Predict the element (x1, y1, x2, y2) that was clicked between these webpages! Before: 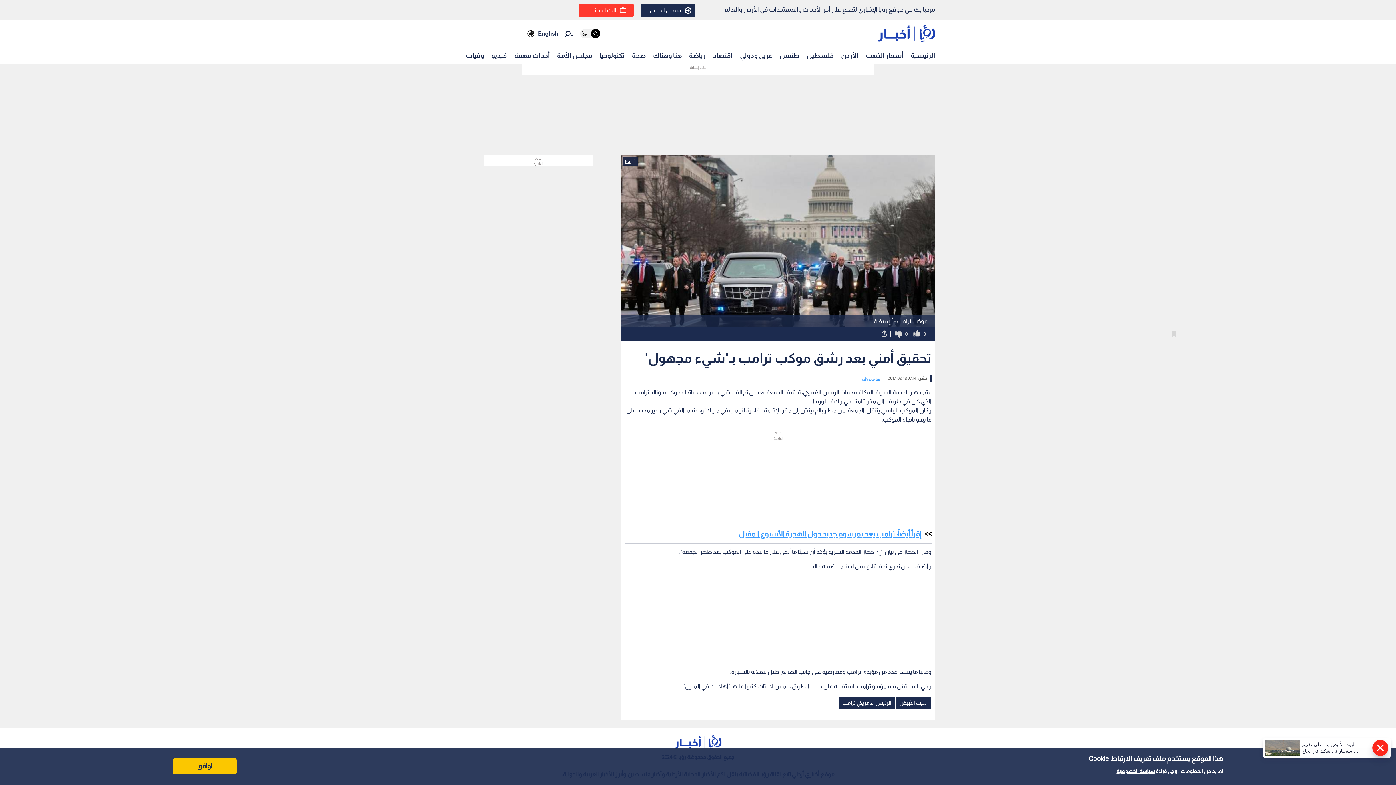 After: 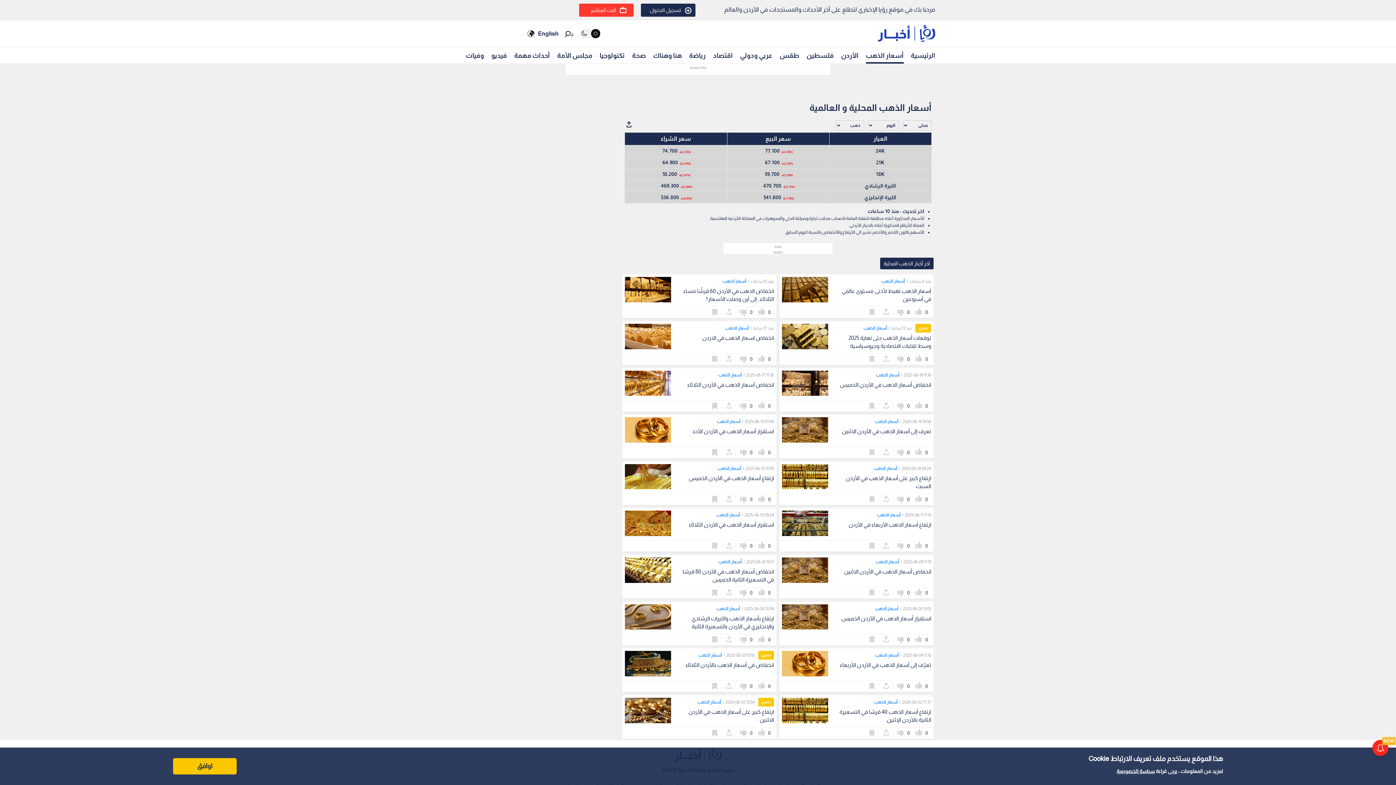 Action: bbox: (866, 48, 903, 62) label: أسعار الذهب